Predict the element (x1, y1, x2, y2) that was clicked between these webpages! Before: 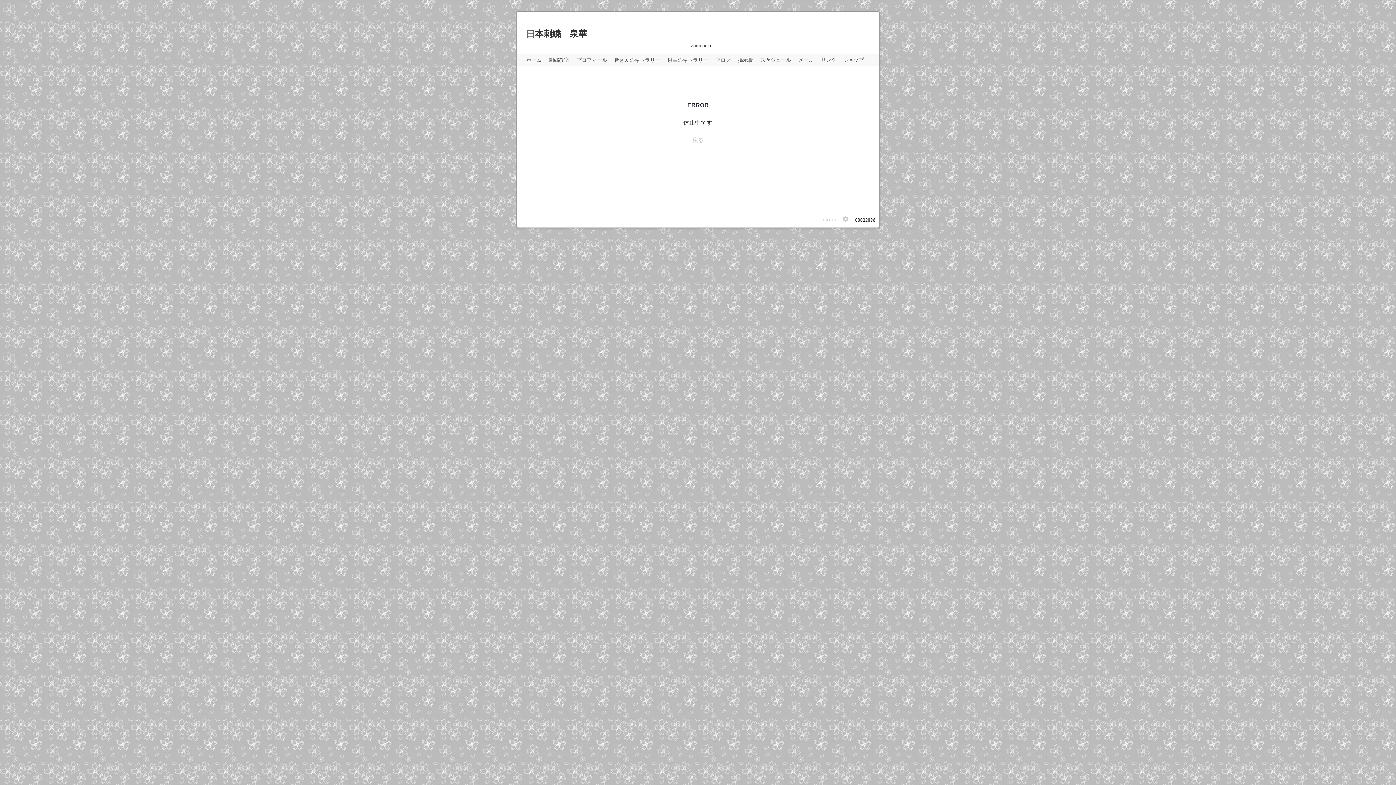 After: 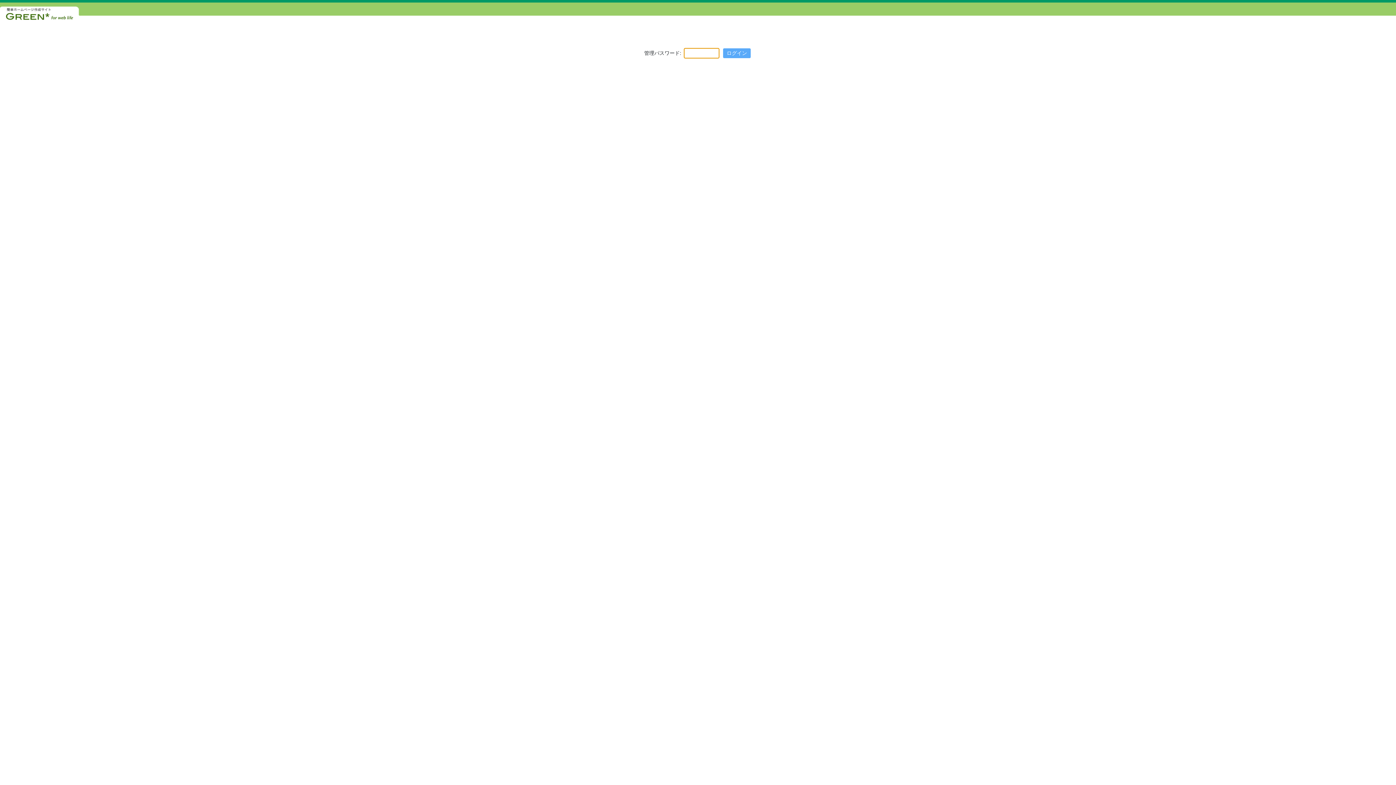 Action: bbox: (842, 216, 848, 222)